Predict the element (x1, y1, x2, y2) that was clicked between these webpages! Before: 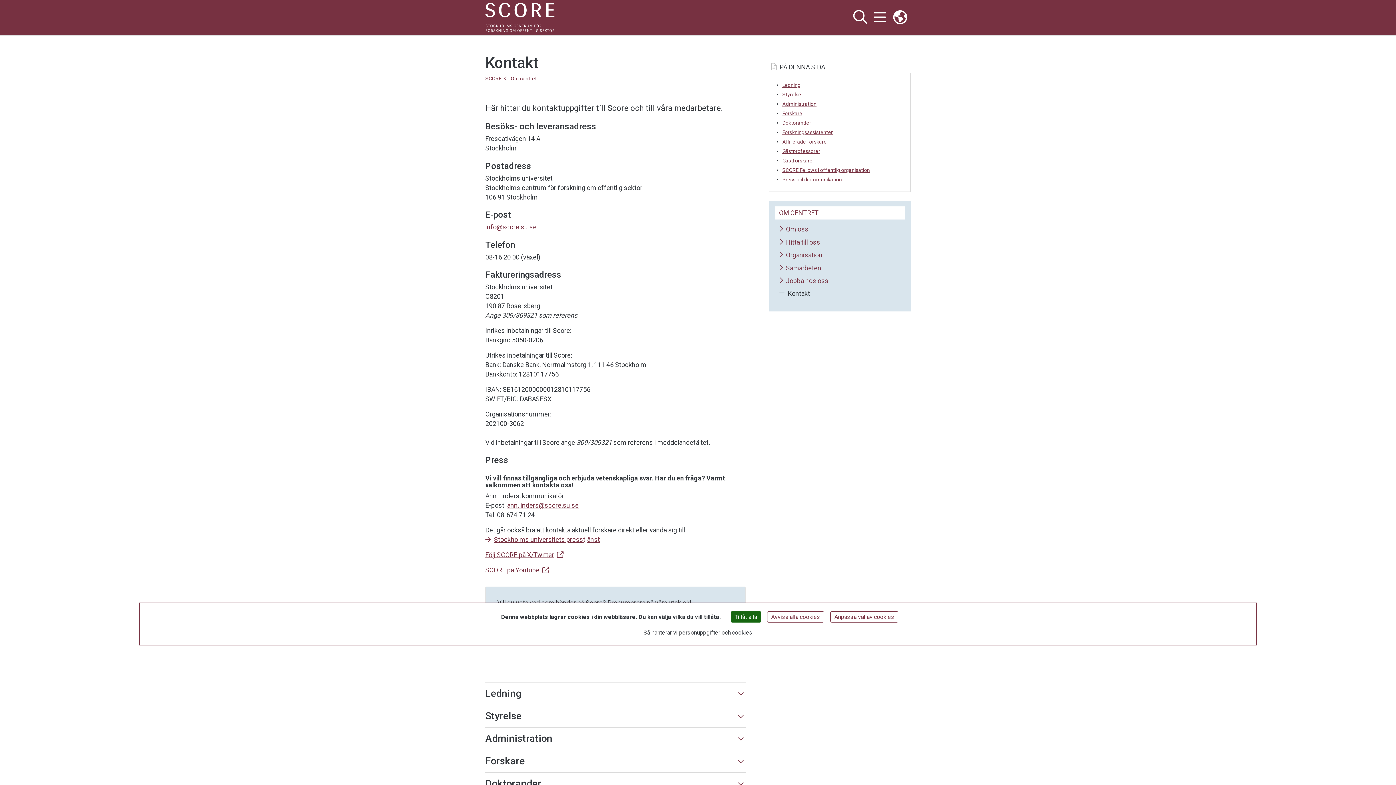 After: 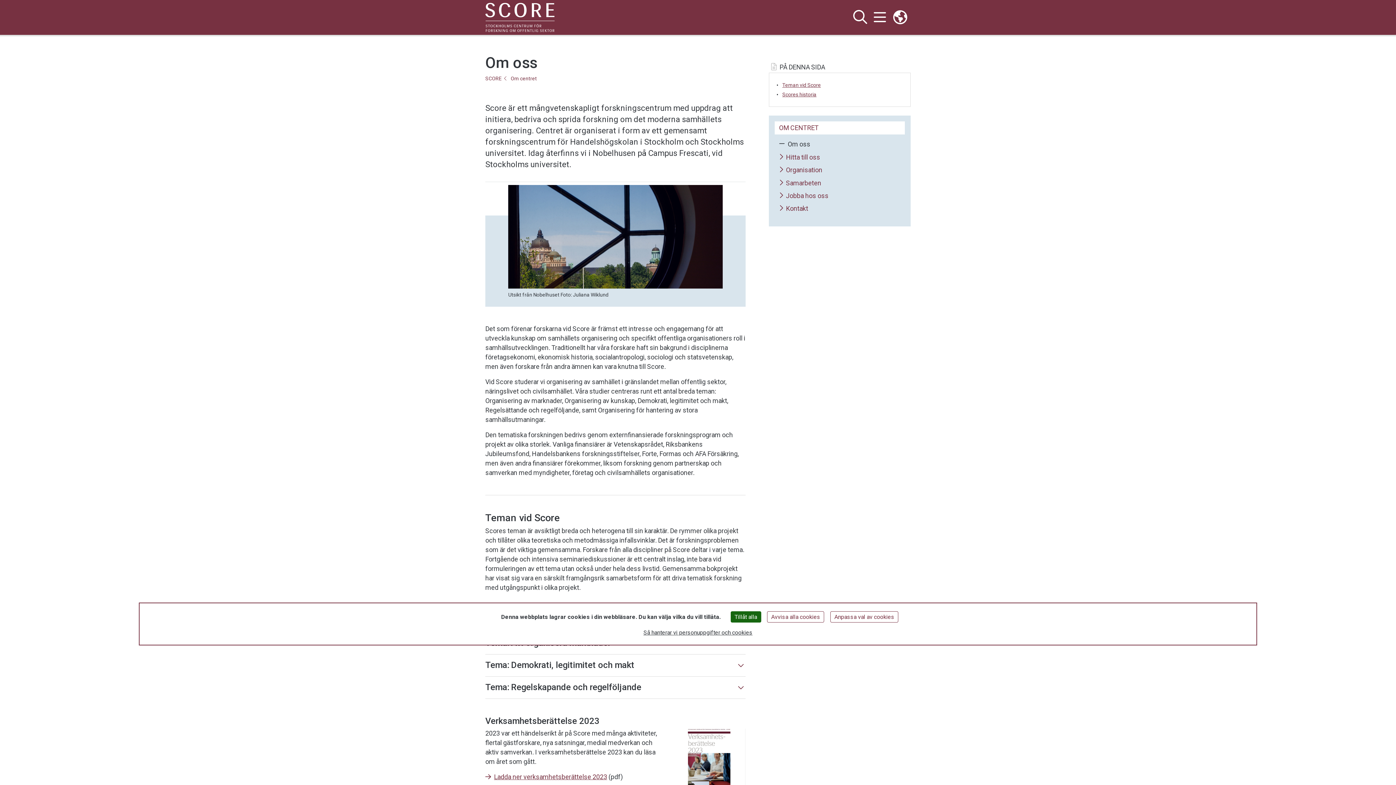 Action: label: Om oss bbox: (779, 225, 808, 233)